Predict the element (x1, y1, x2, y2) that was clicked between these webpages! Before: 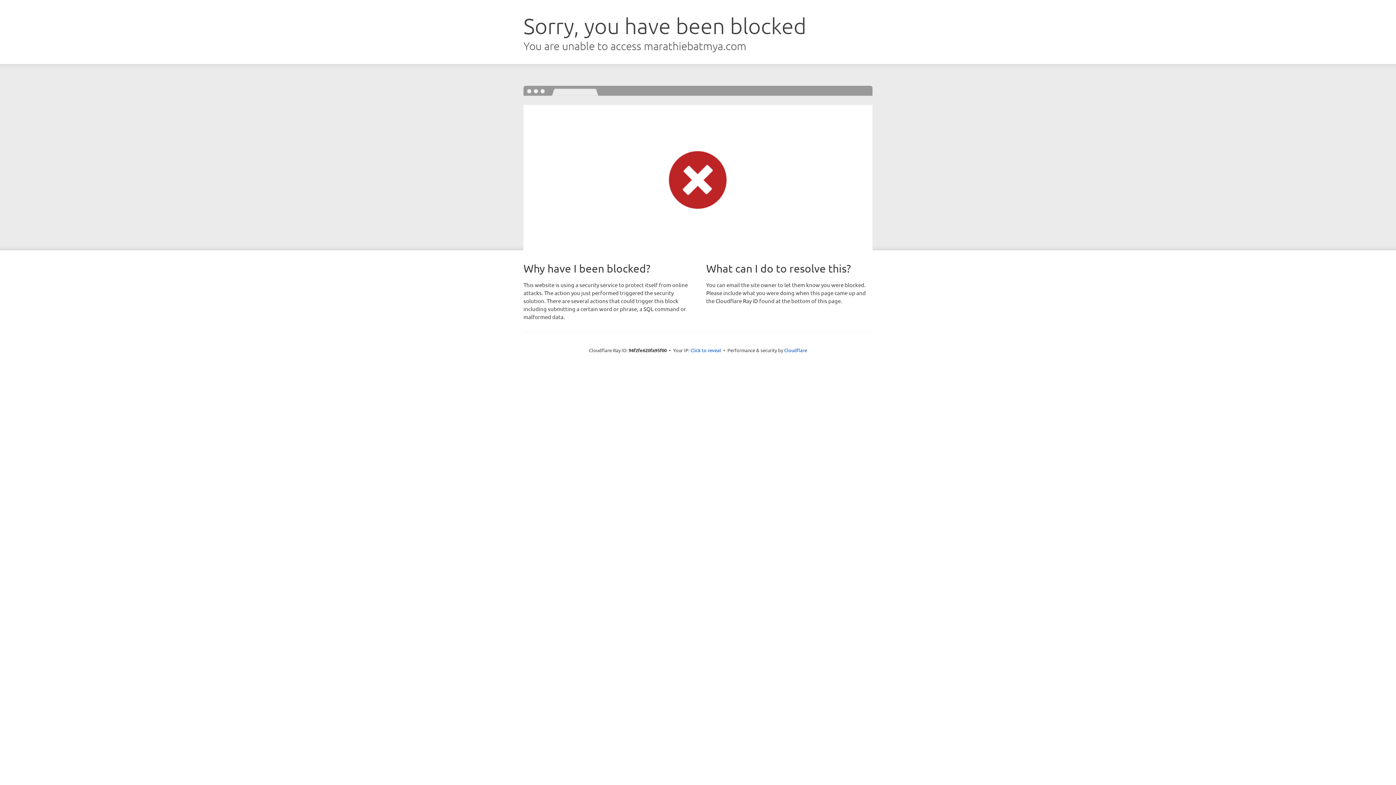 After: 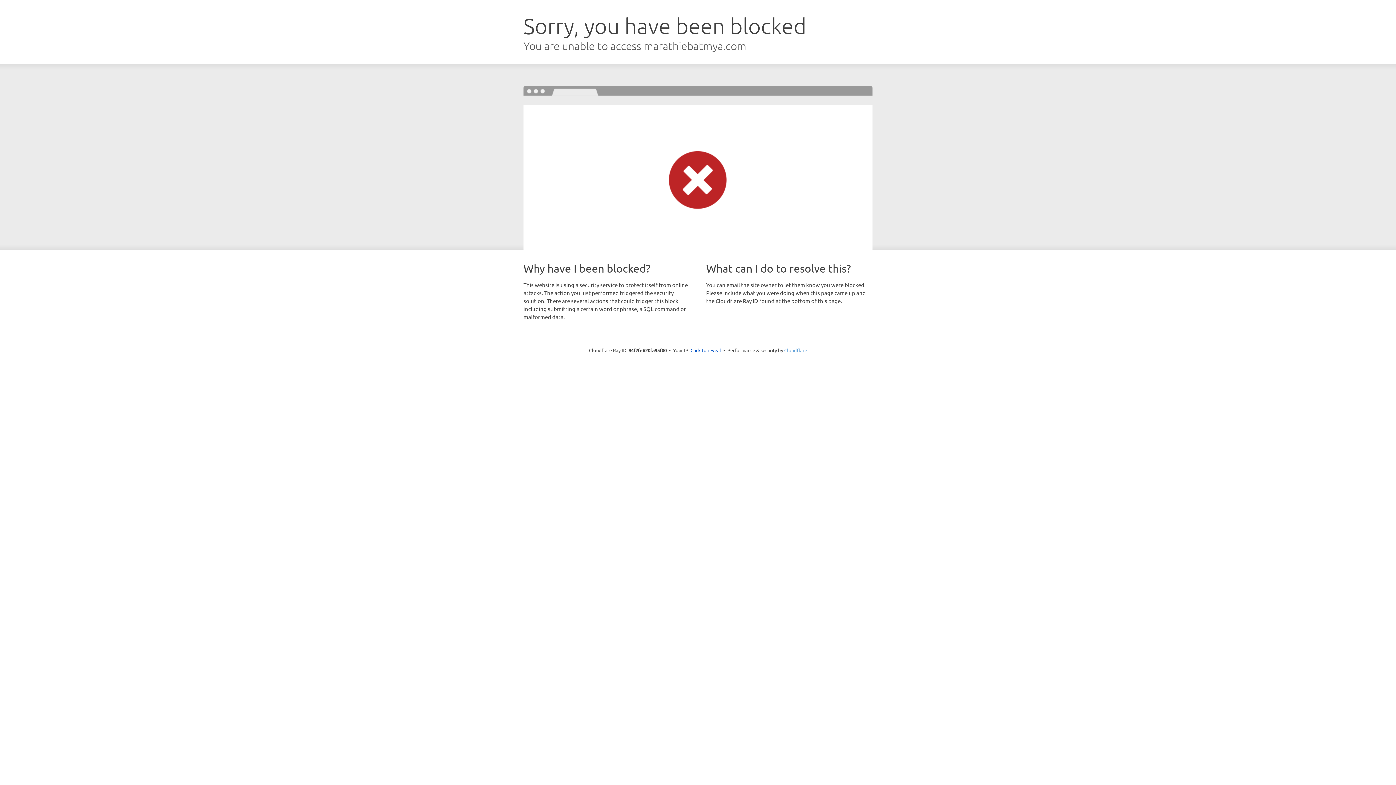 Action: label: Cloudflare bbox: (784, 347, 807, 353)